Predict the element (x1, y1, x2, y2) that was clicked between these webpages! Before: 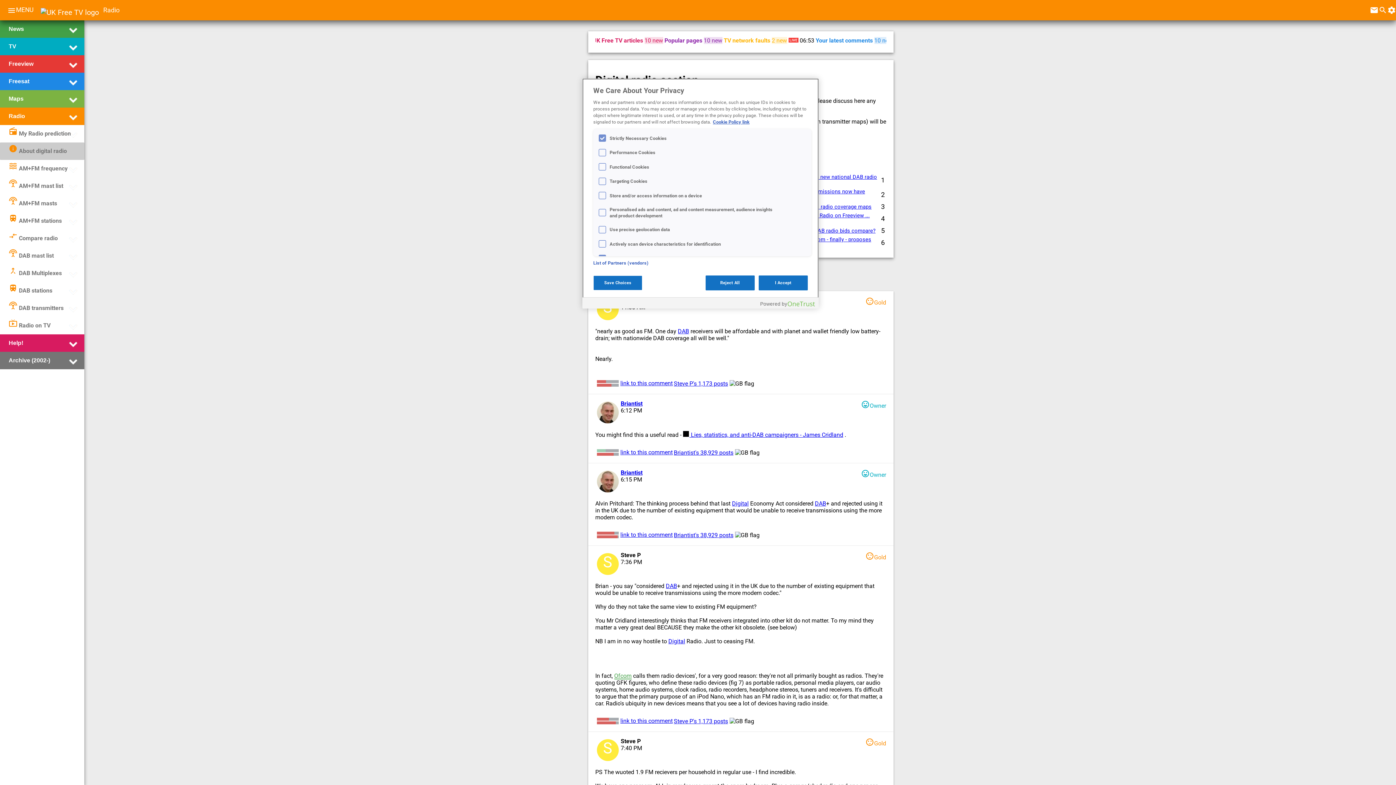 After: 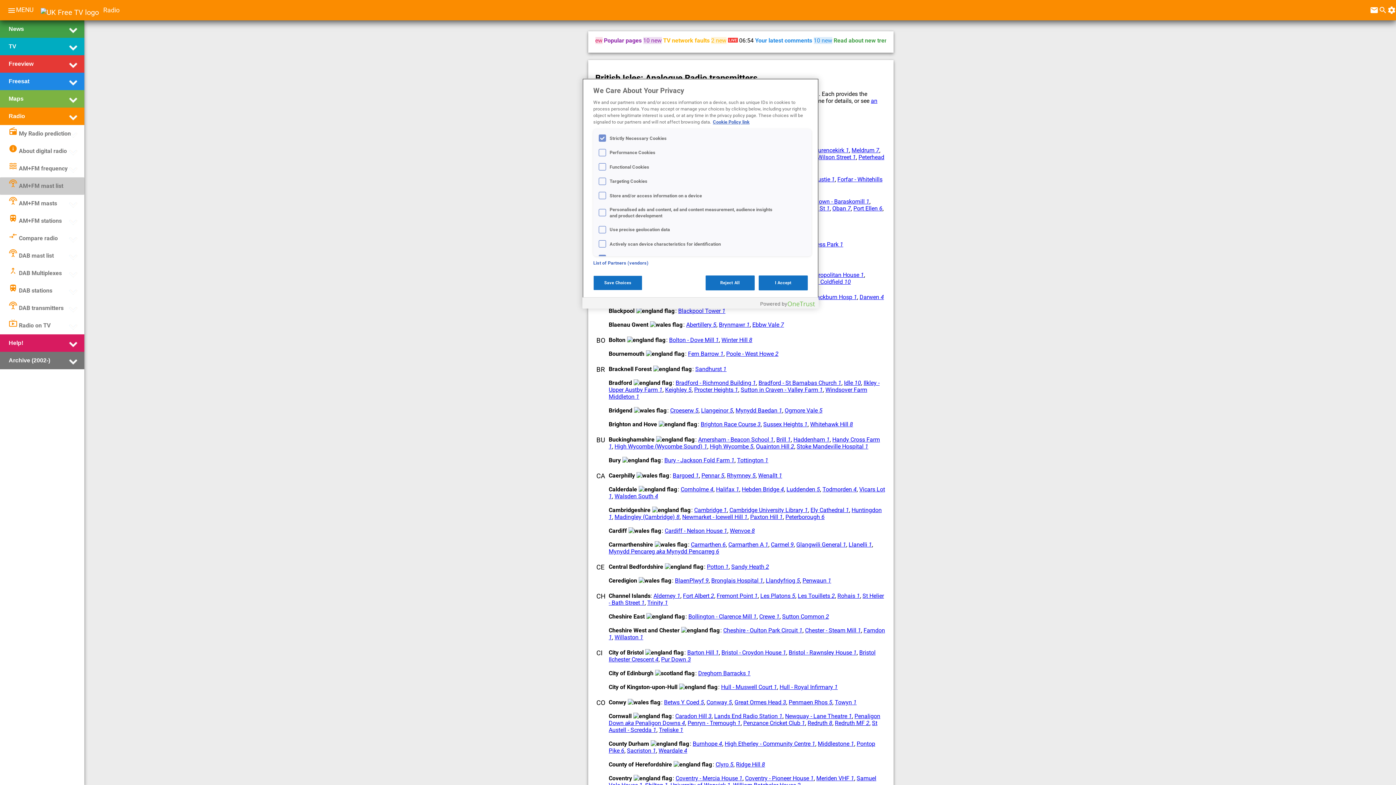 Action: bbox: (8, 178, 63, 193) label: settings_input_antennaAM+FM mast list